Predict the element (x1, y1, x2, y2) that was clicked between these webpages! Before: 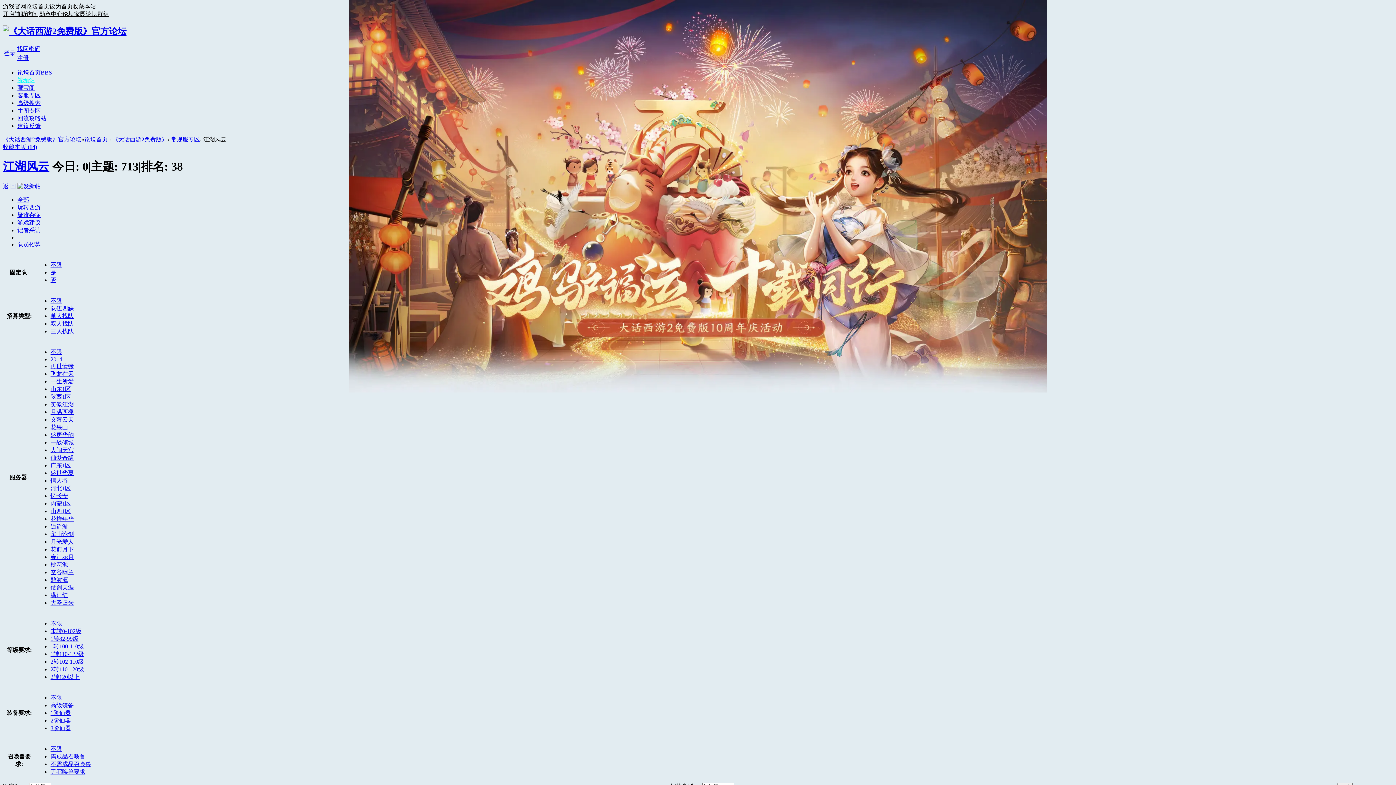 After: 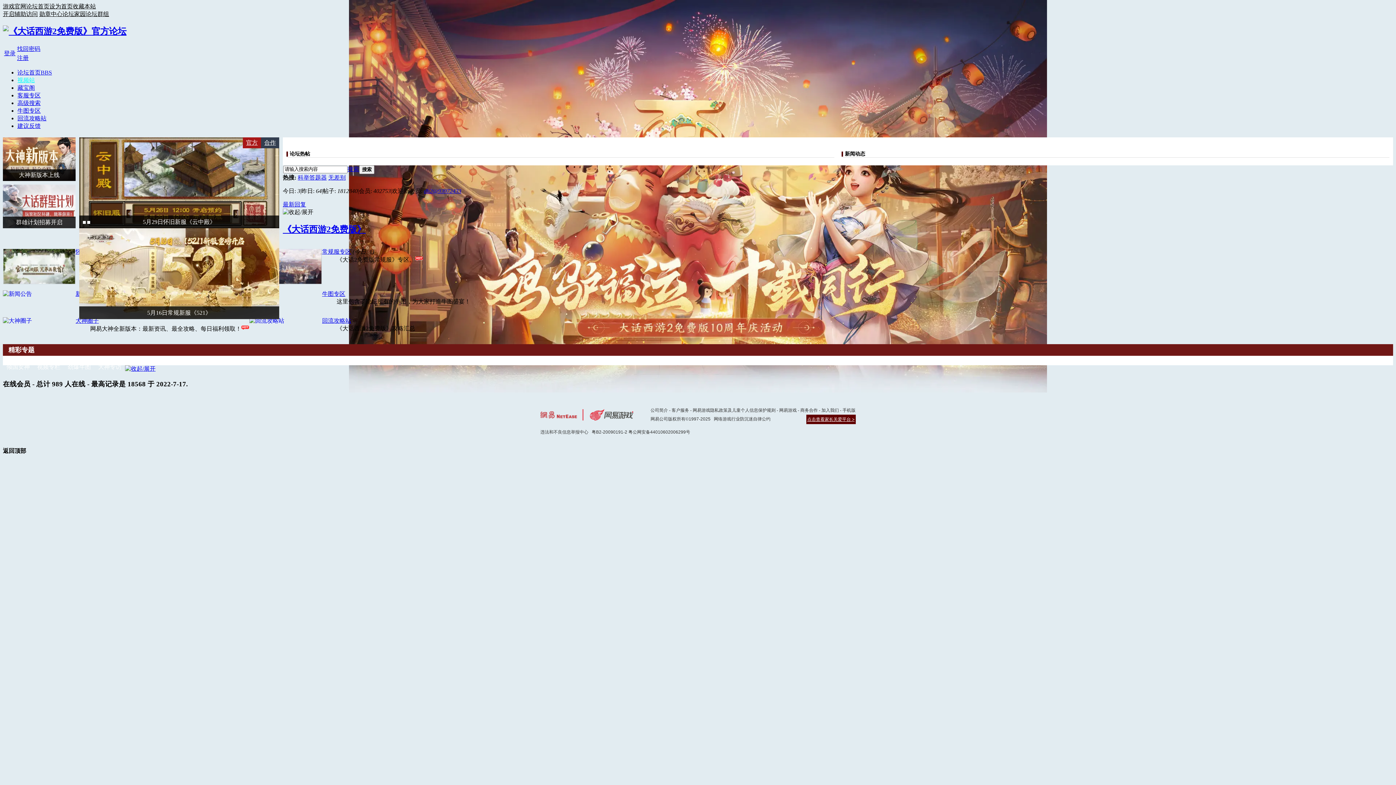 Action: bbox: (2, 136, 81, 142) label: 《大话西游2免费版》官方论坛